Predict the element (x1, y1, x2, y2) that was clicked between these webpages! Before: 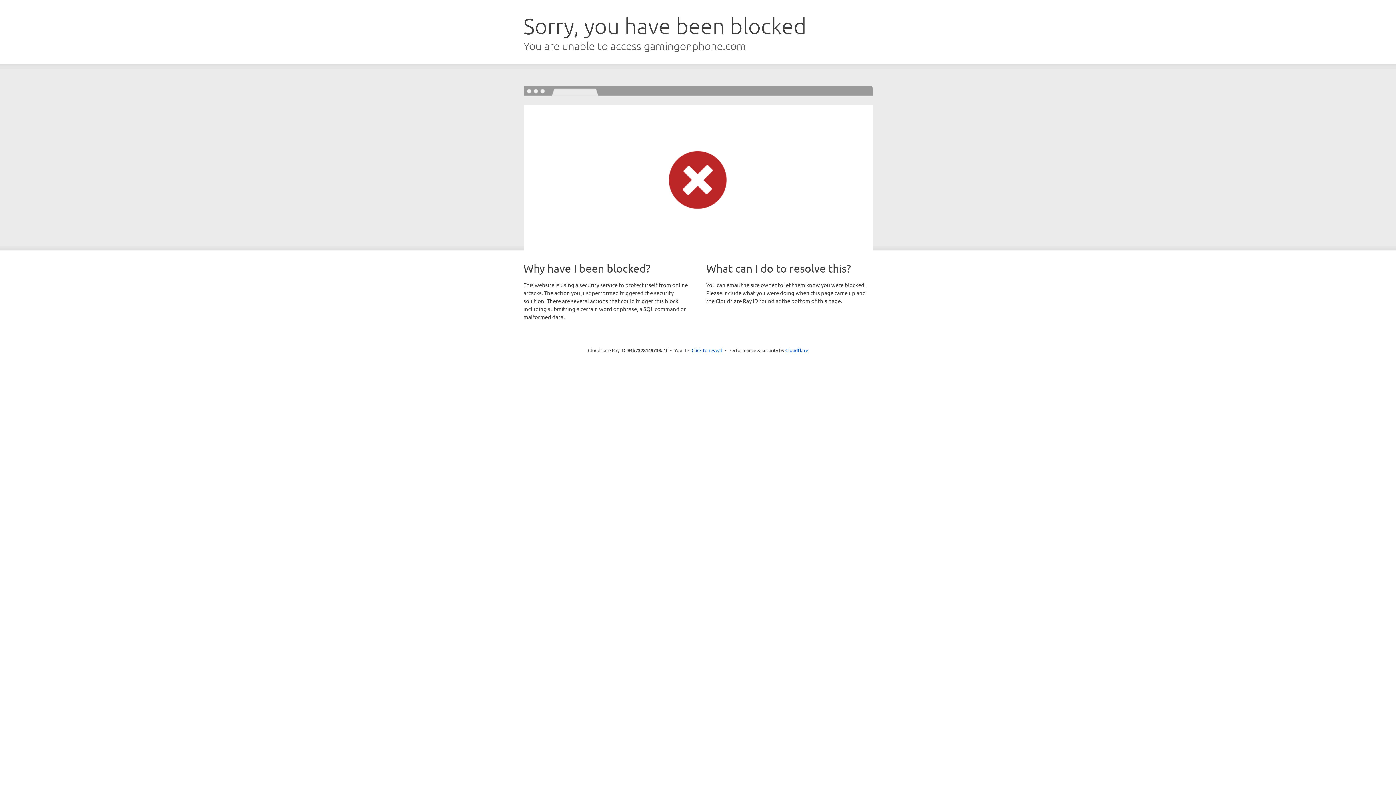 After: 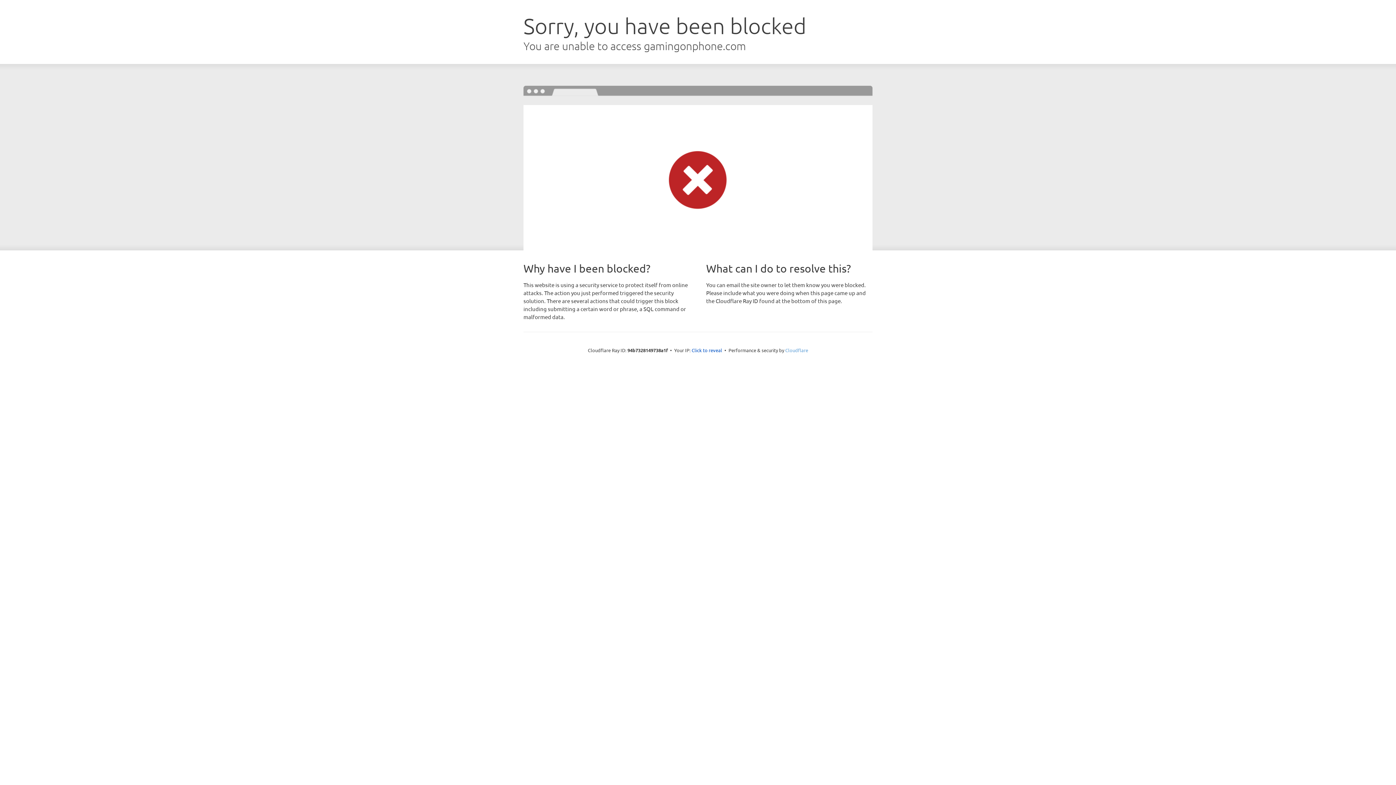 Action: bbox: (785, 347, 808, 353) label: Cloudflare